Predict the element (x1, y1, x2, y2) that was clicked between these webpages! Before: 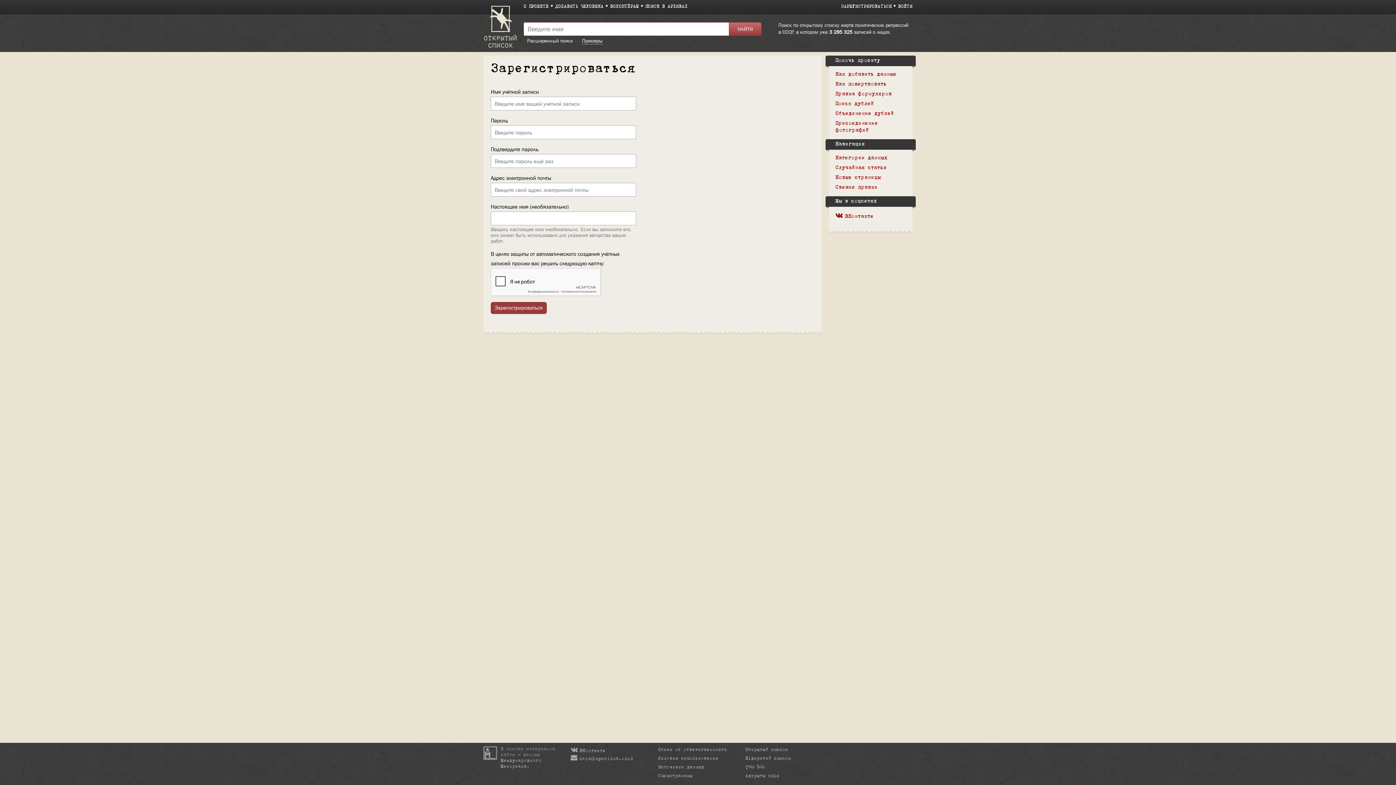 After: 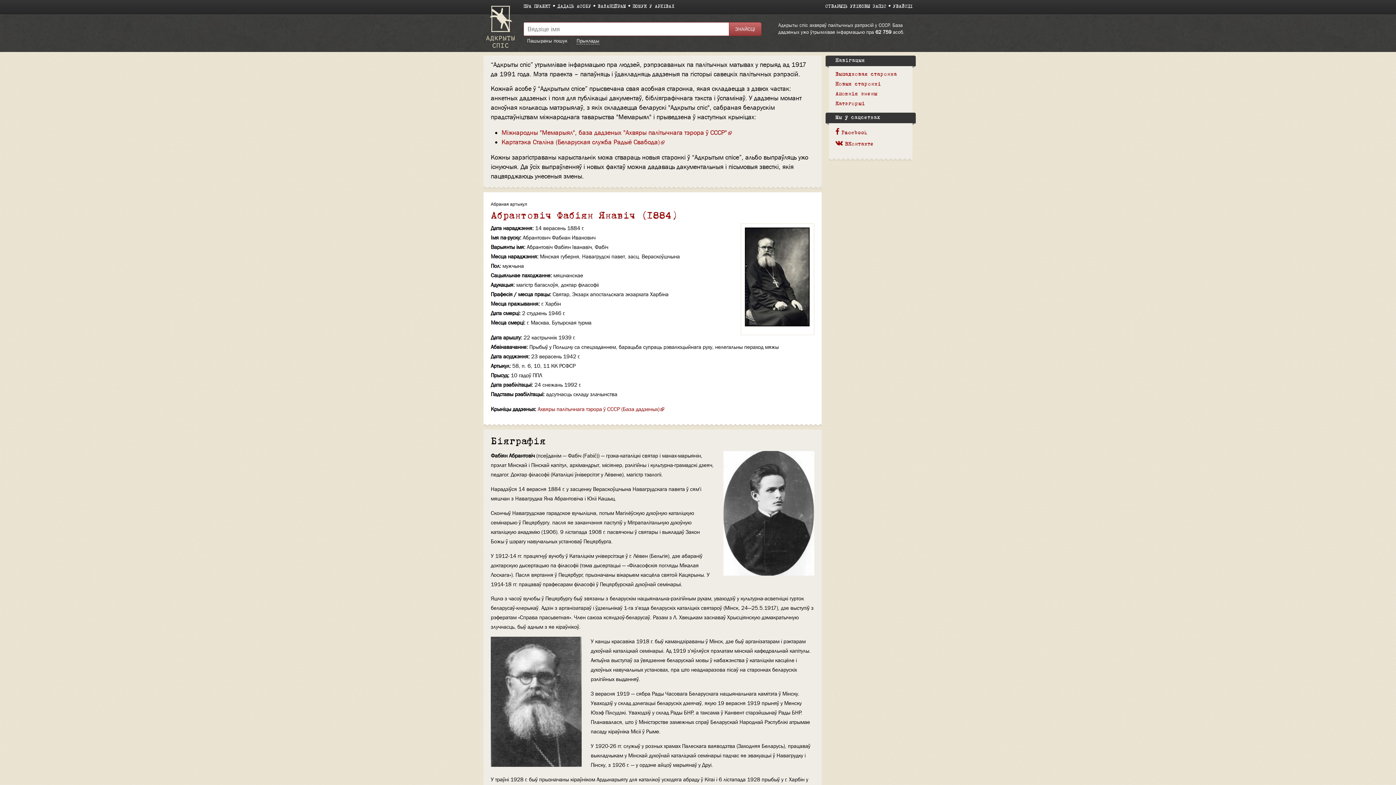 Action: bbox: (745, 774, 779, 778) label: Адкрыты спіс